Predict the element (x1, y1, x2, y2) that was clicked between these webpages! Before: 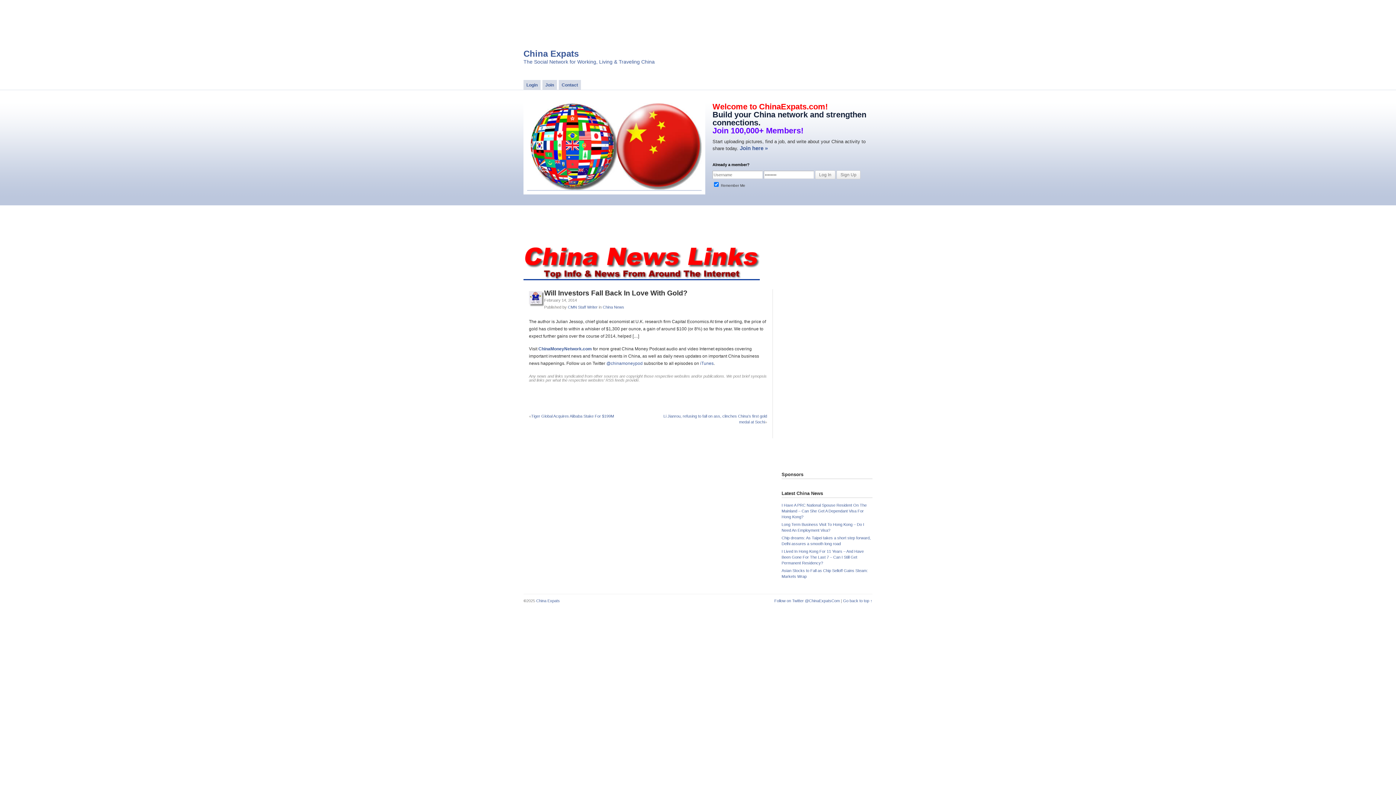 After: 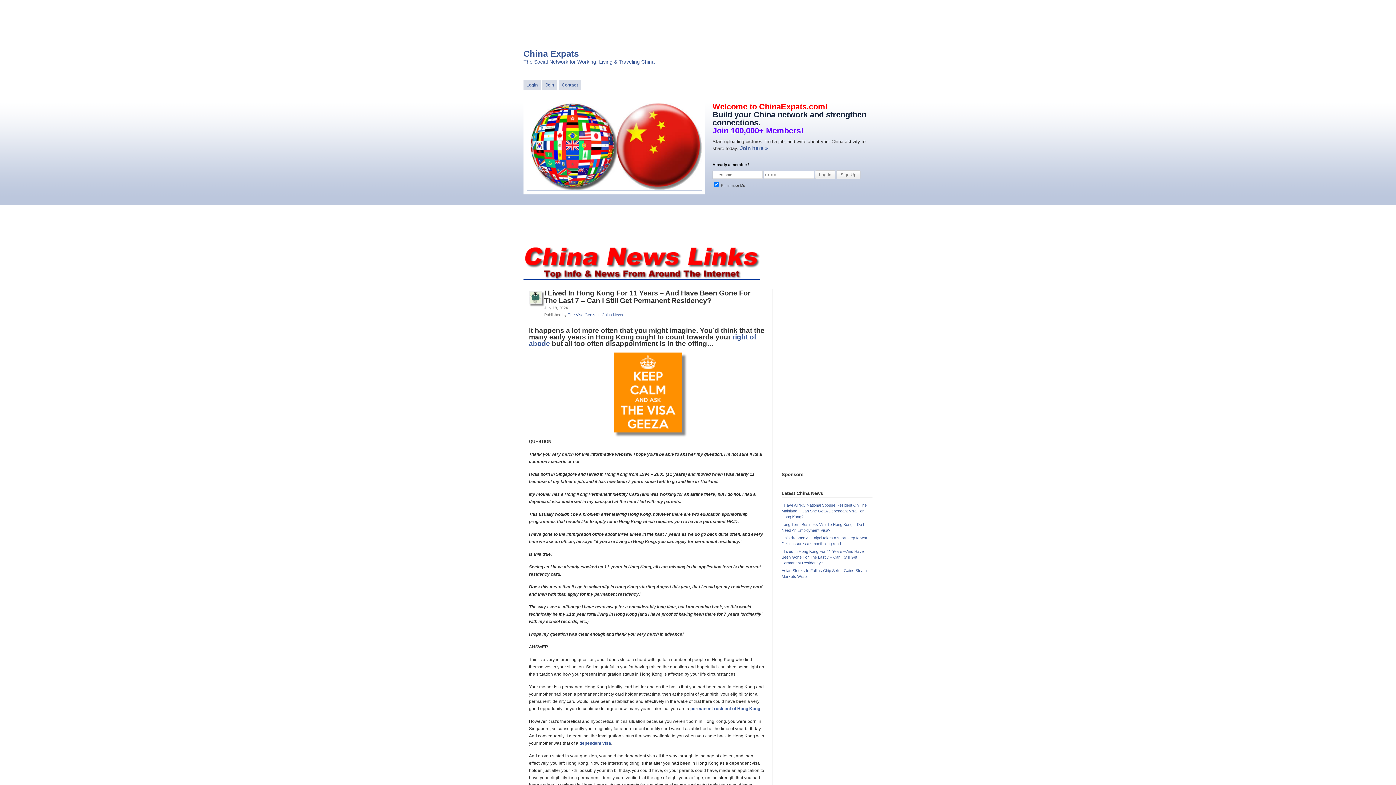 Action: bbox: (781, 549, 864, 565) label: I Lived In Hong Kong For 11 Years – And Have Been Gone For The Last 7 – Can I Still Get Permanent Residency?